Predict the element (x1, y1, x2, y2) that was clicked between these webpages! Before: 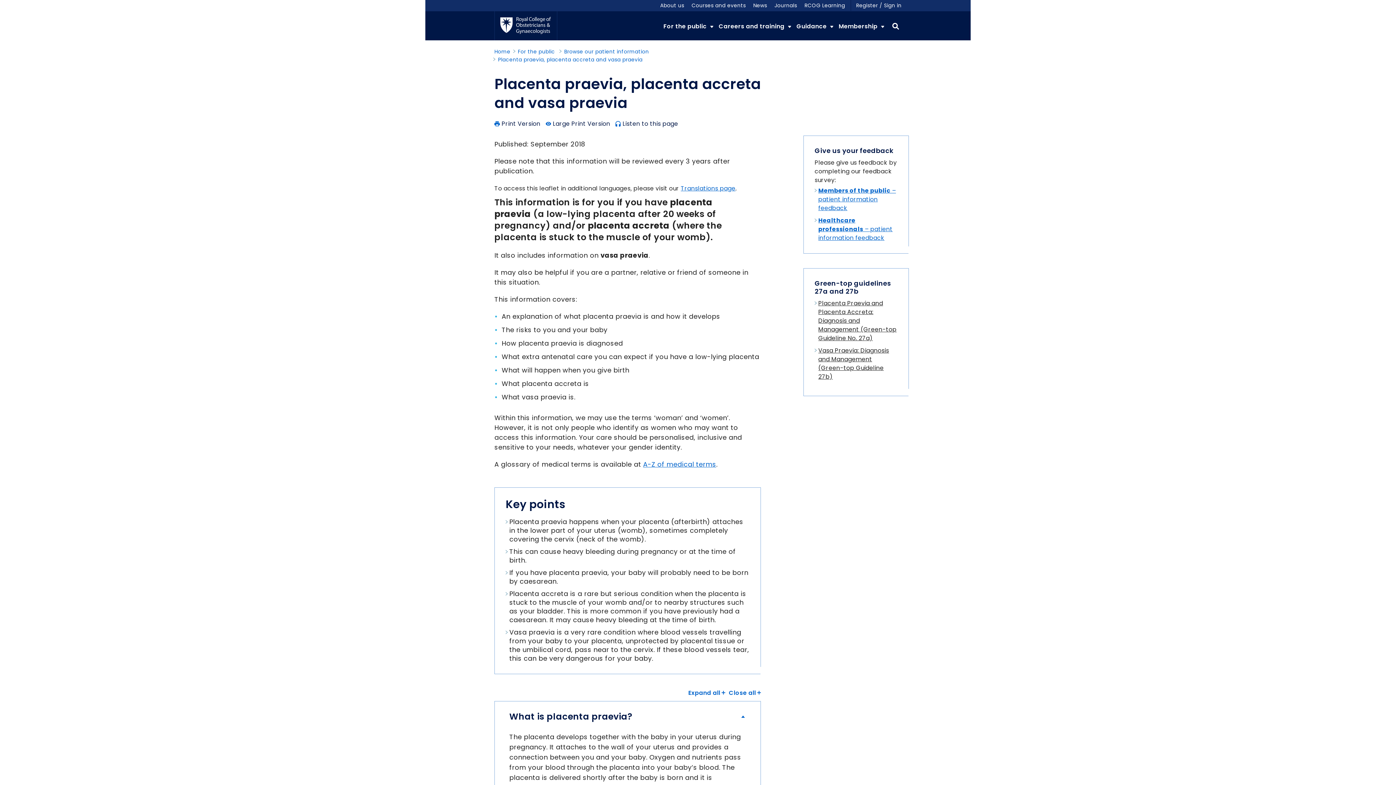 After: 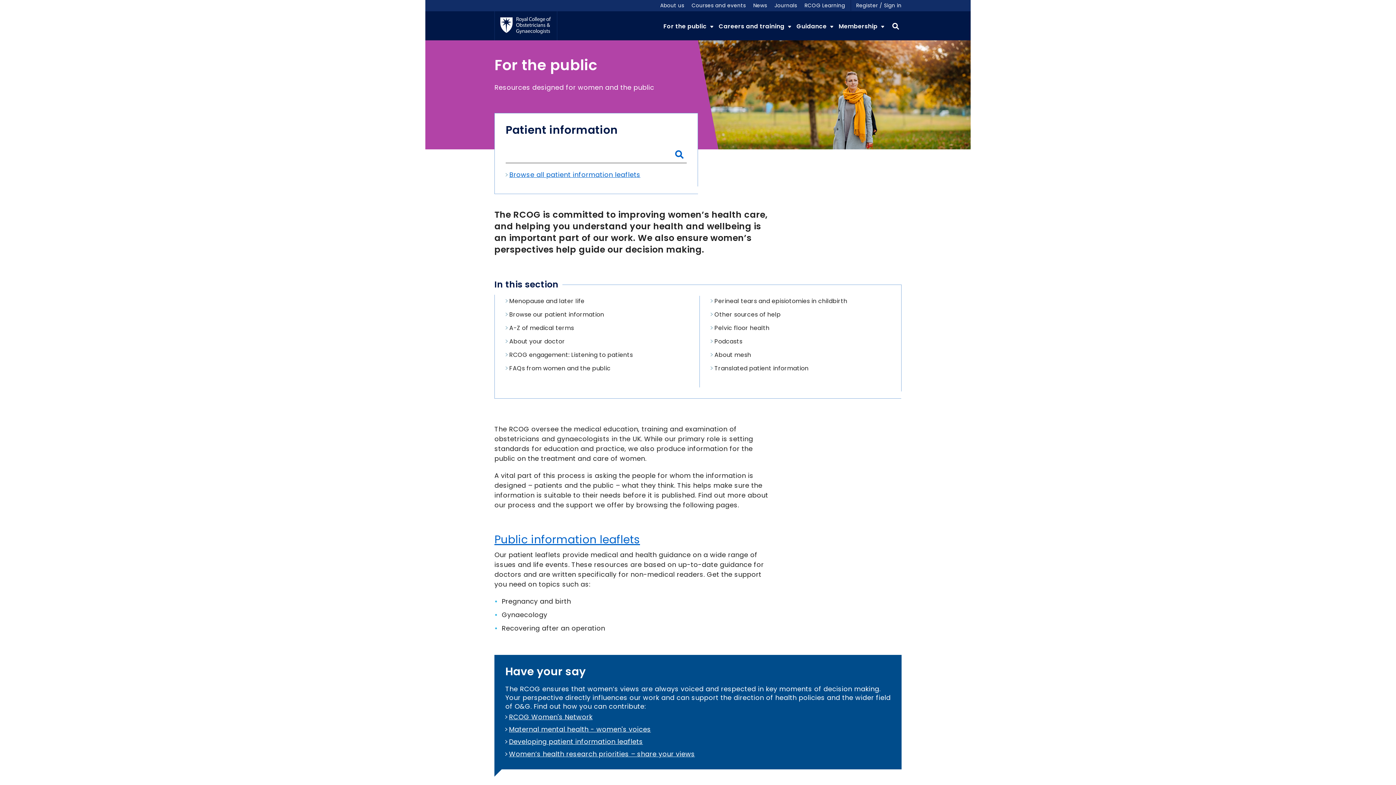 Action: label: For the public  bbox: (661, 11, 717, 41)